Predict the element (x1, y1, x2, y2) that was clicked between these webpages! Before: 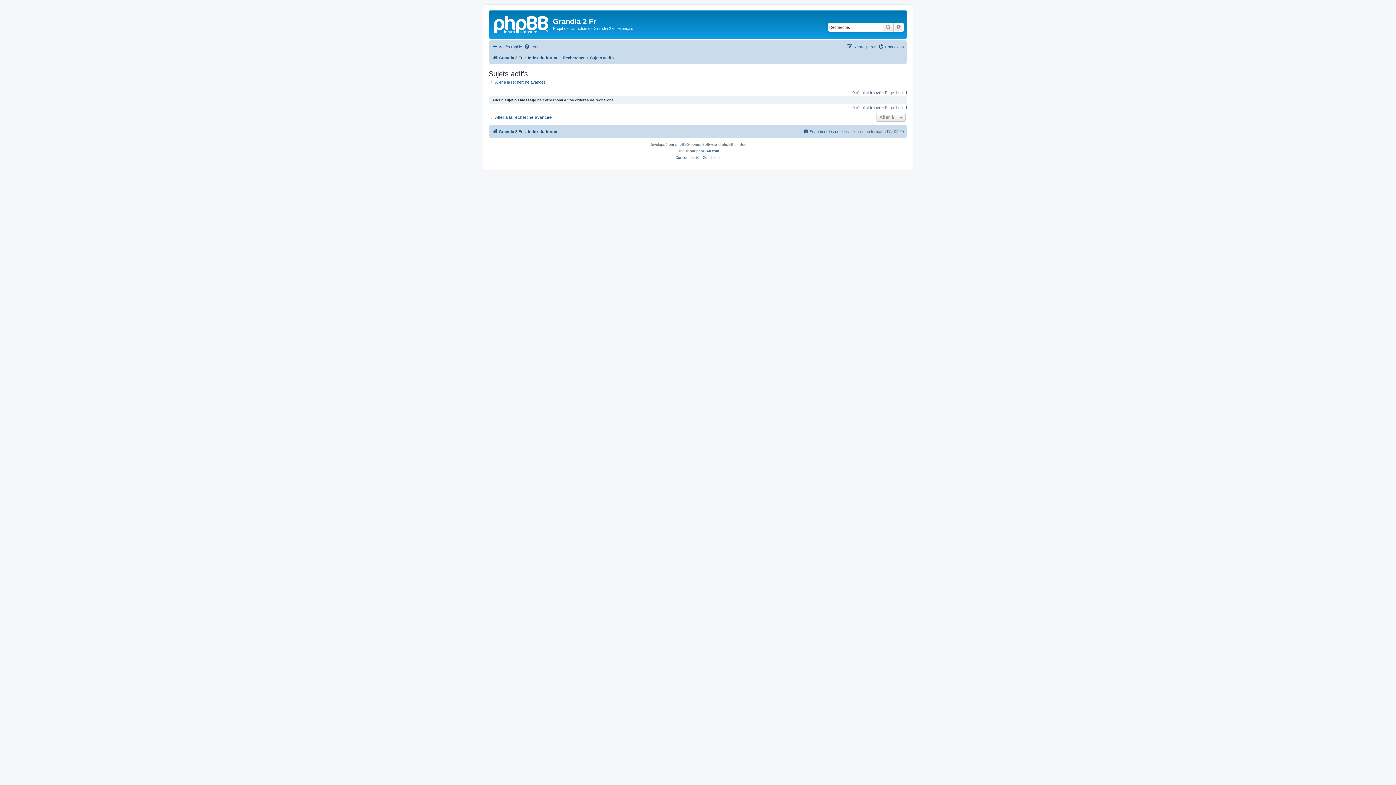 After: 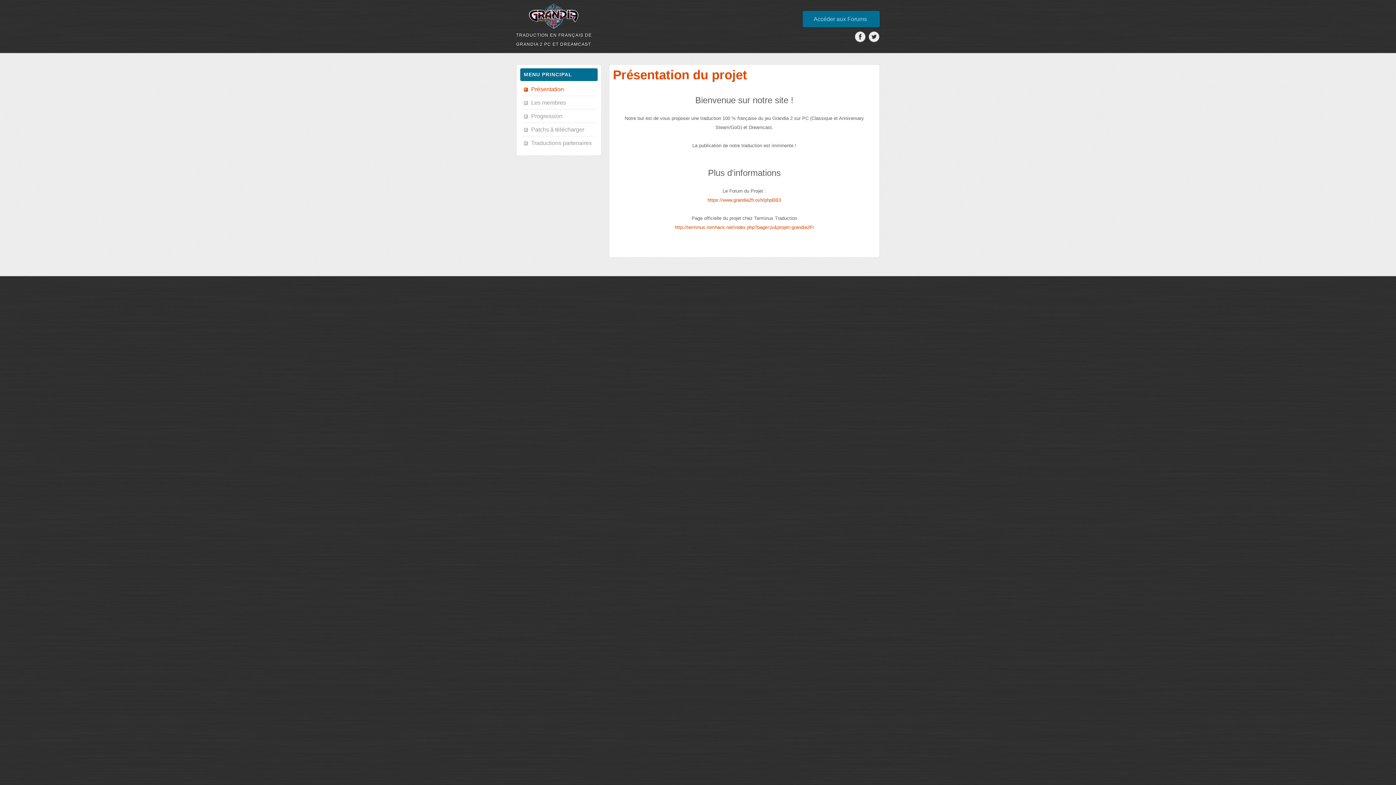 Action: bbox: (492, 127, 522, 136) label: Grandia 2 Fr